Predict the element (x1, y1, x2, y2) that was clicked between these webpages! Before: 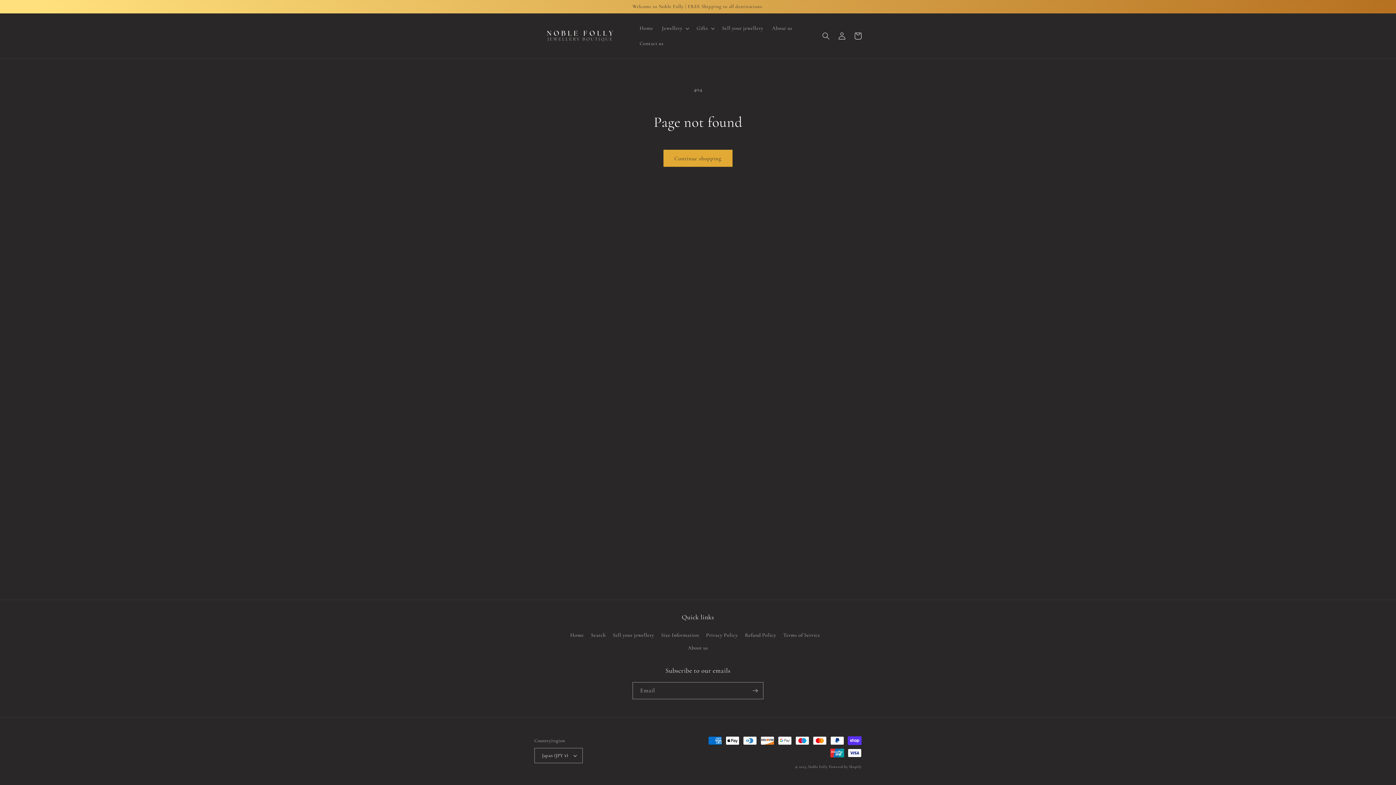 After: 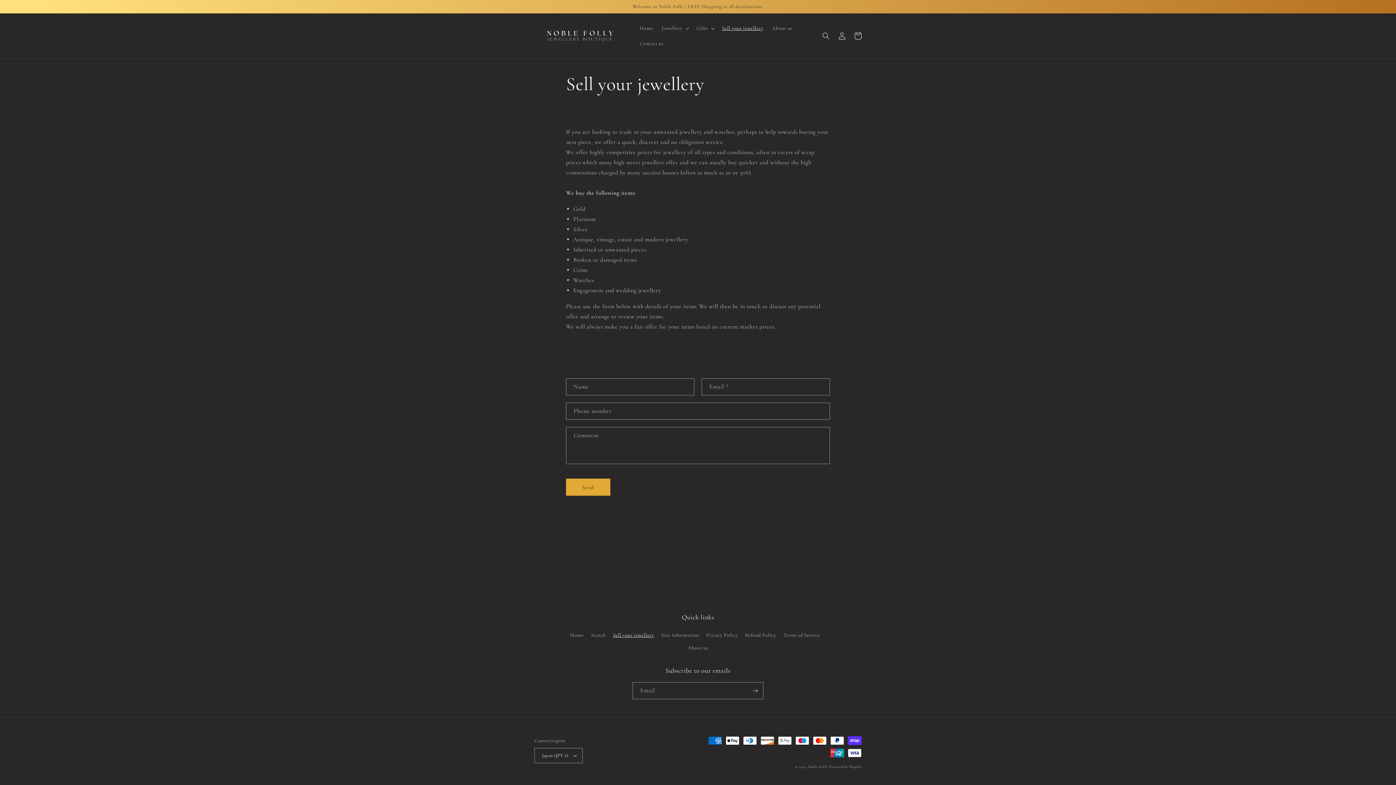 Action: label: Sell your jewellery bbox: (717, 20, 767, 36)